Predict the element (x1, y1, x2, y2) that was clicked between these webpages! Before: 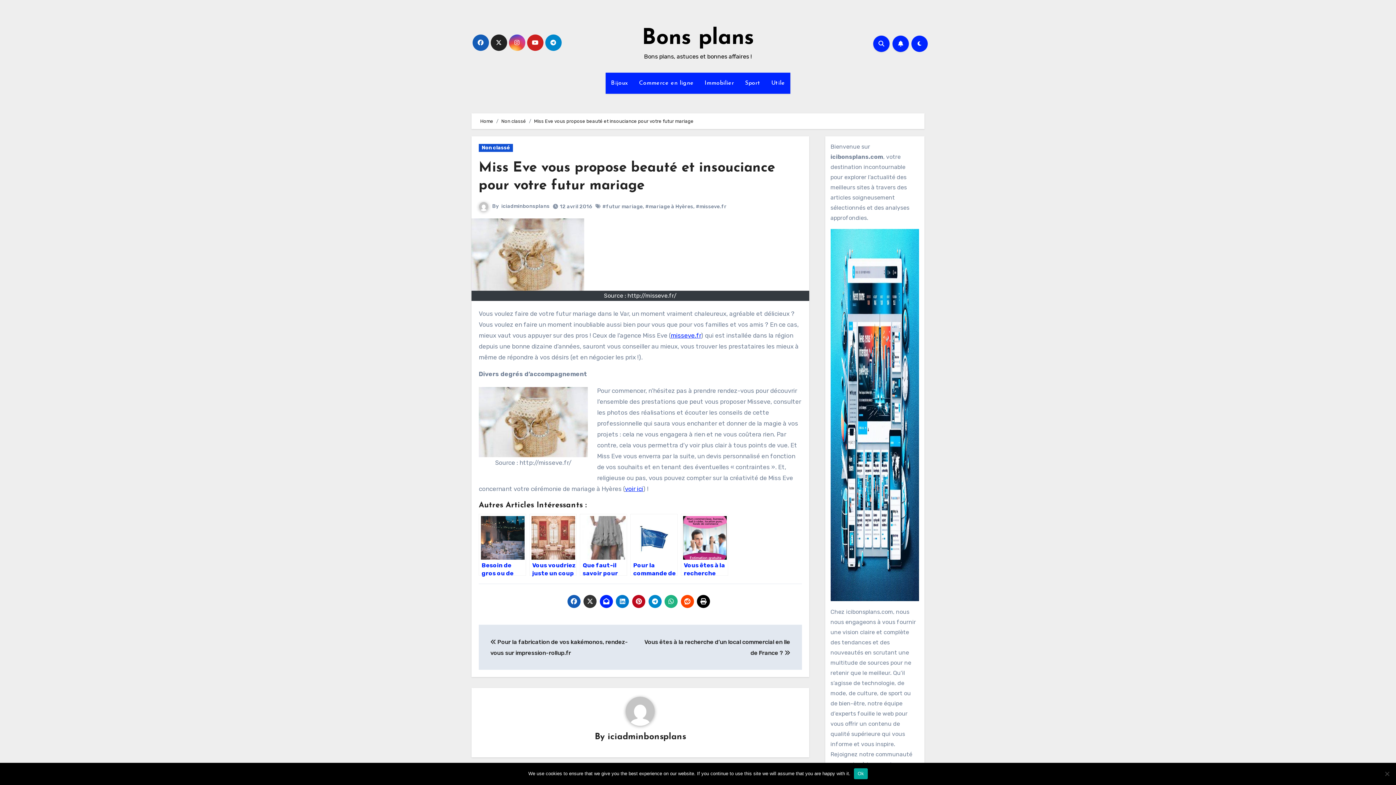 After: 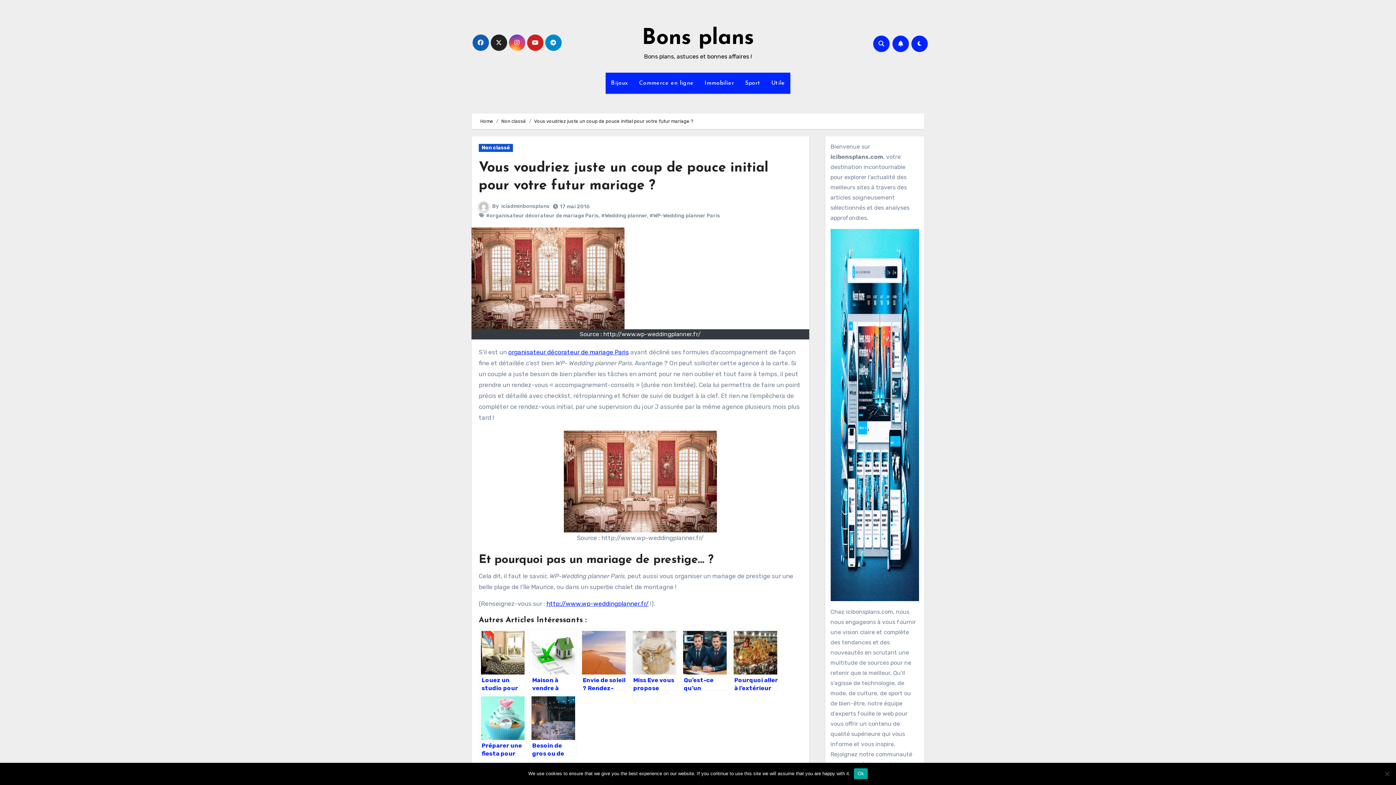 Action: bbox: (529, 514, 576, 576) label: Vous voudriez juste un coup de pouce initial pour votre futur mariage ?